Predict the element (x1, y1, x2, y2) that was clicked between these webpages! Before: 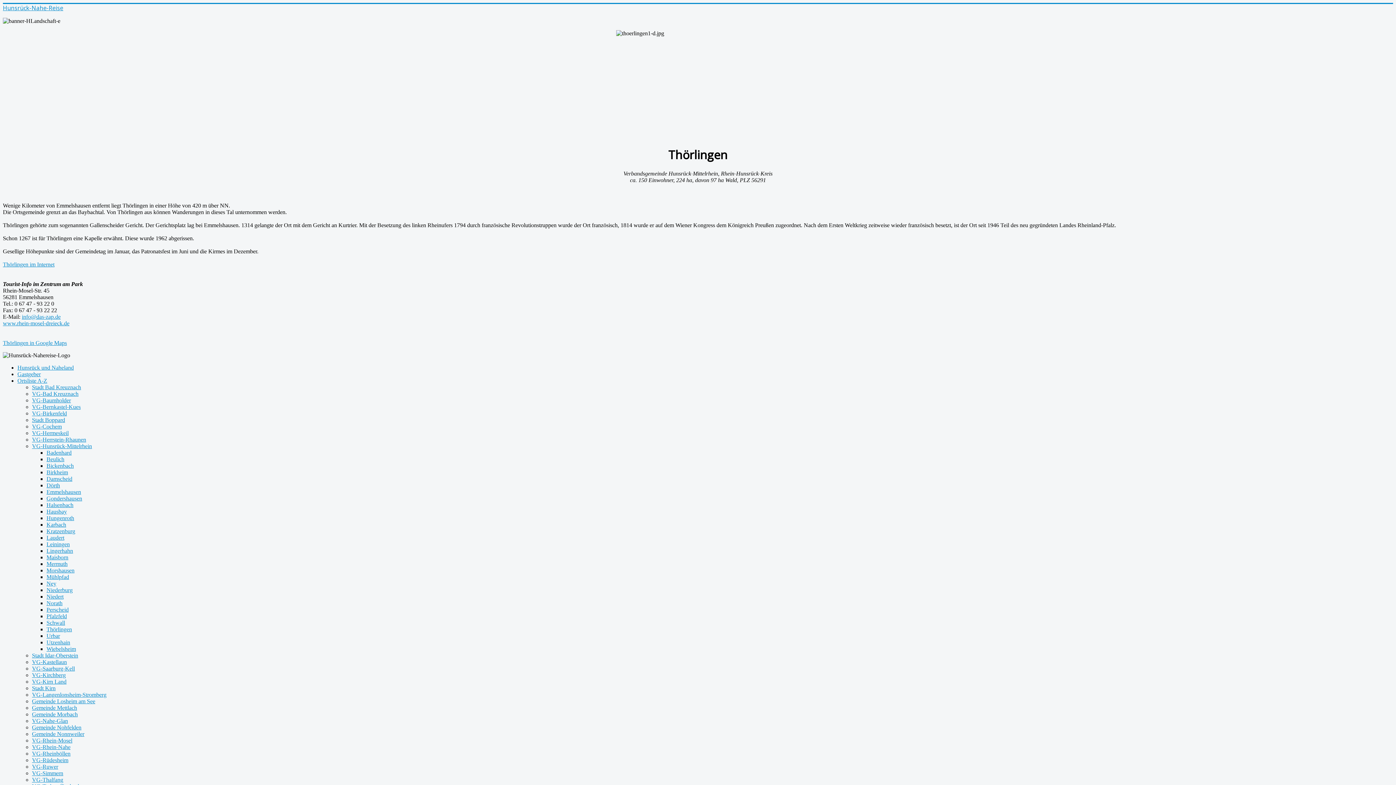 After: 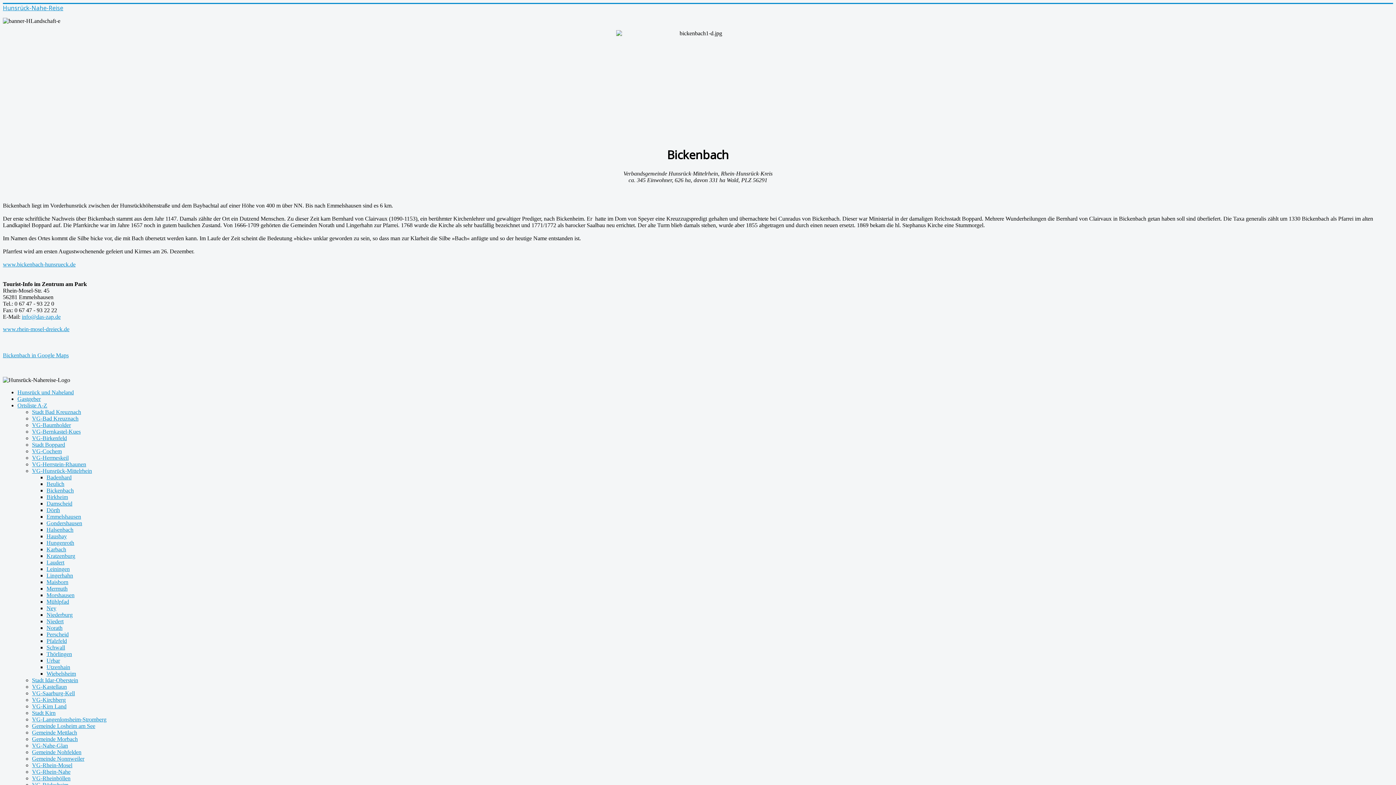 Action: label: Bickenbach bbox: (46, 462, 73, 469)